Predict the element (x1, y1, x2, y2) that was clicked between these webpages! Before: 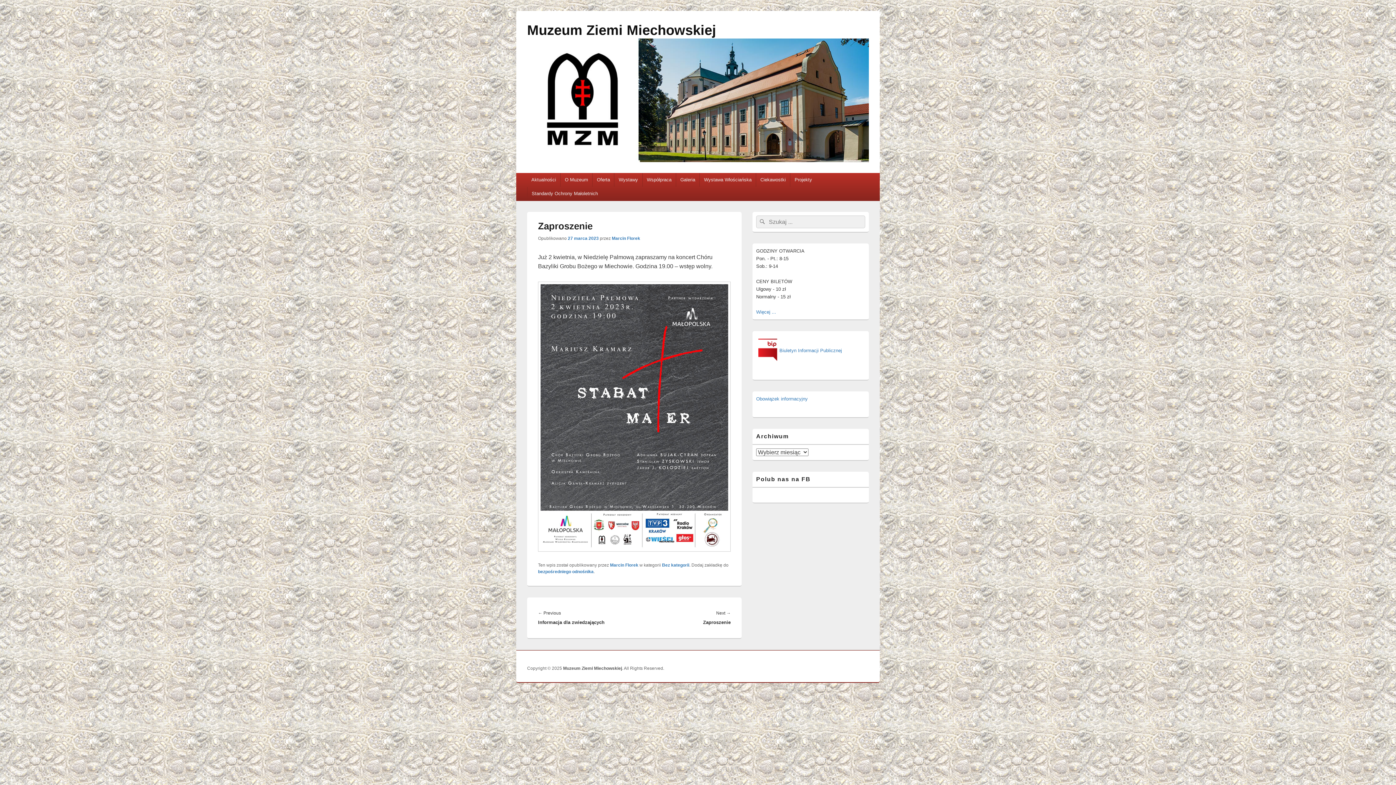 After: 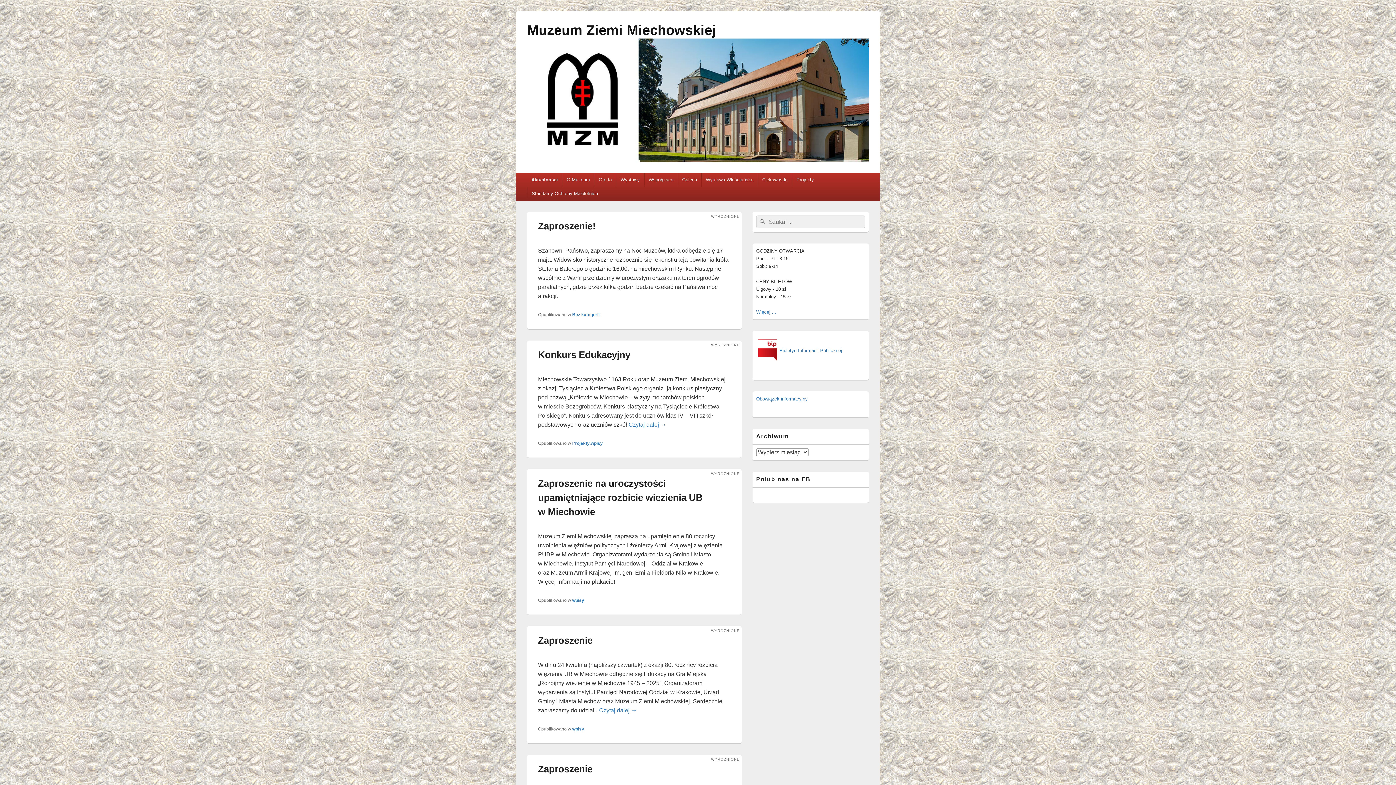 Action: bbox: (527, 172, 560, 186) label: Aktualności